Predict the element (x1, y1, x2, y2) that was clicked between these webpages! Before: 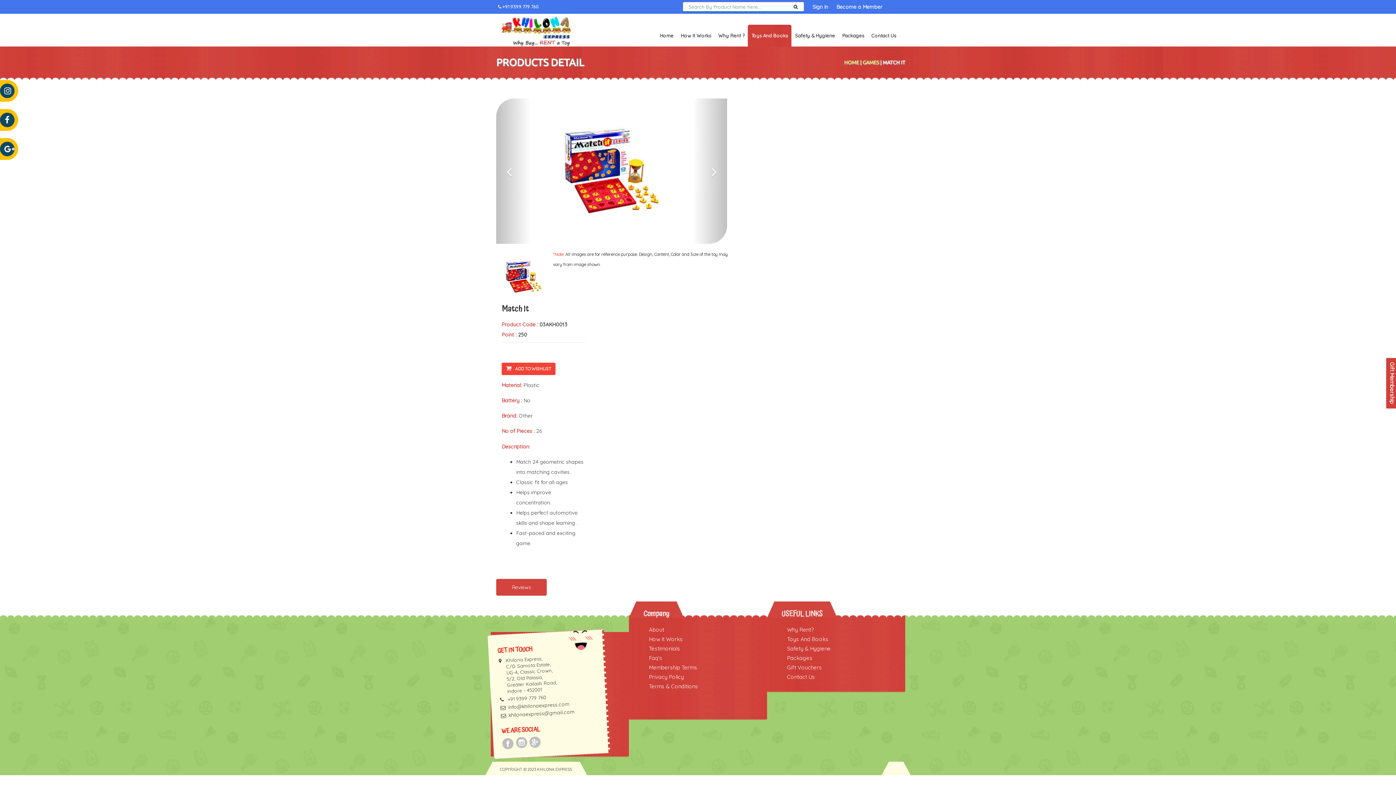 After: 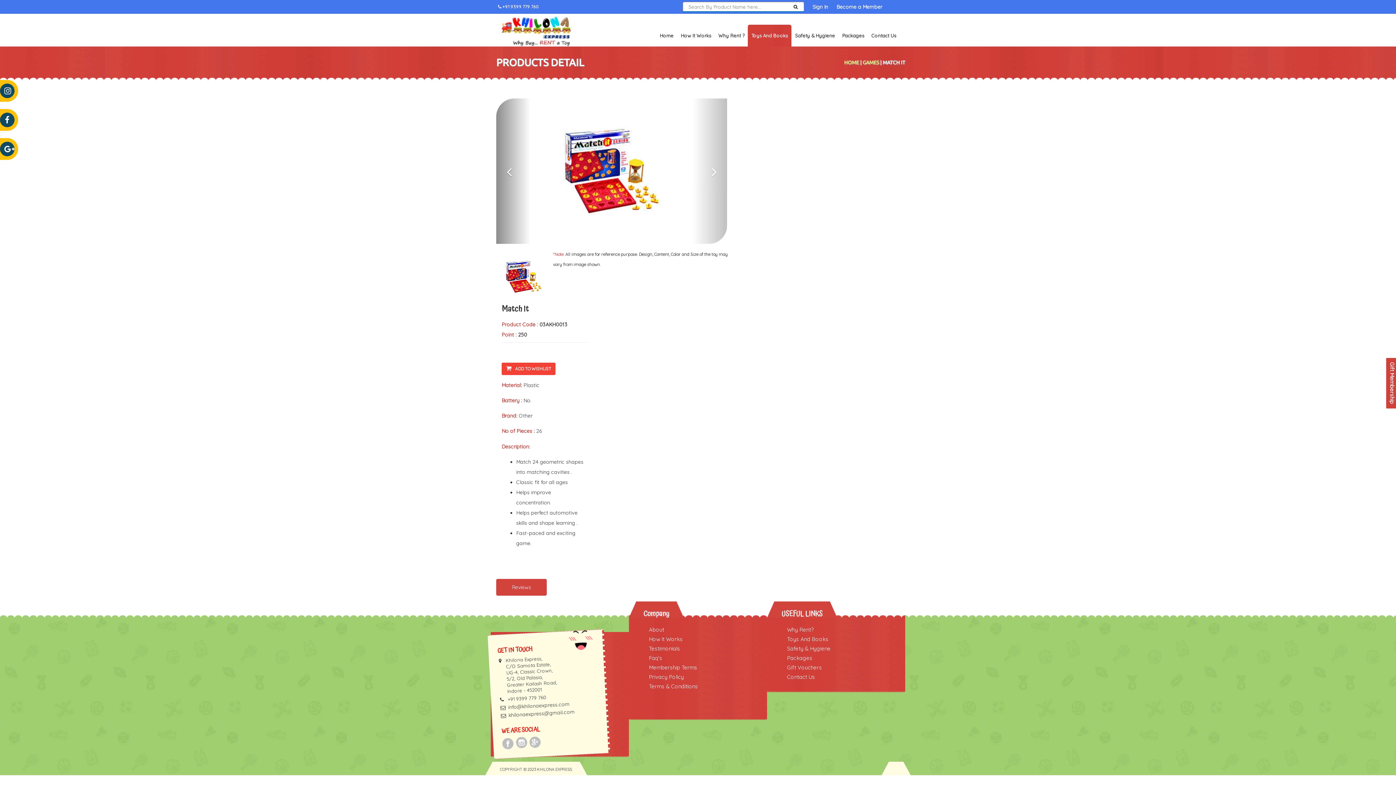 Action: bbox: (496, 98, 531, 244)